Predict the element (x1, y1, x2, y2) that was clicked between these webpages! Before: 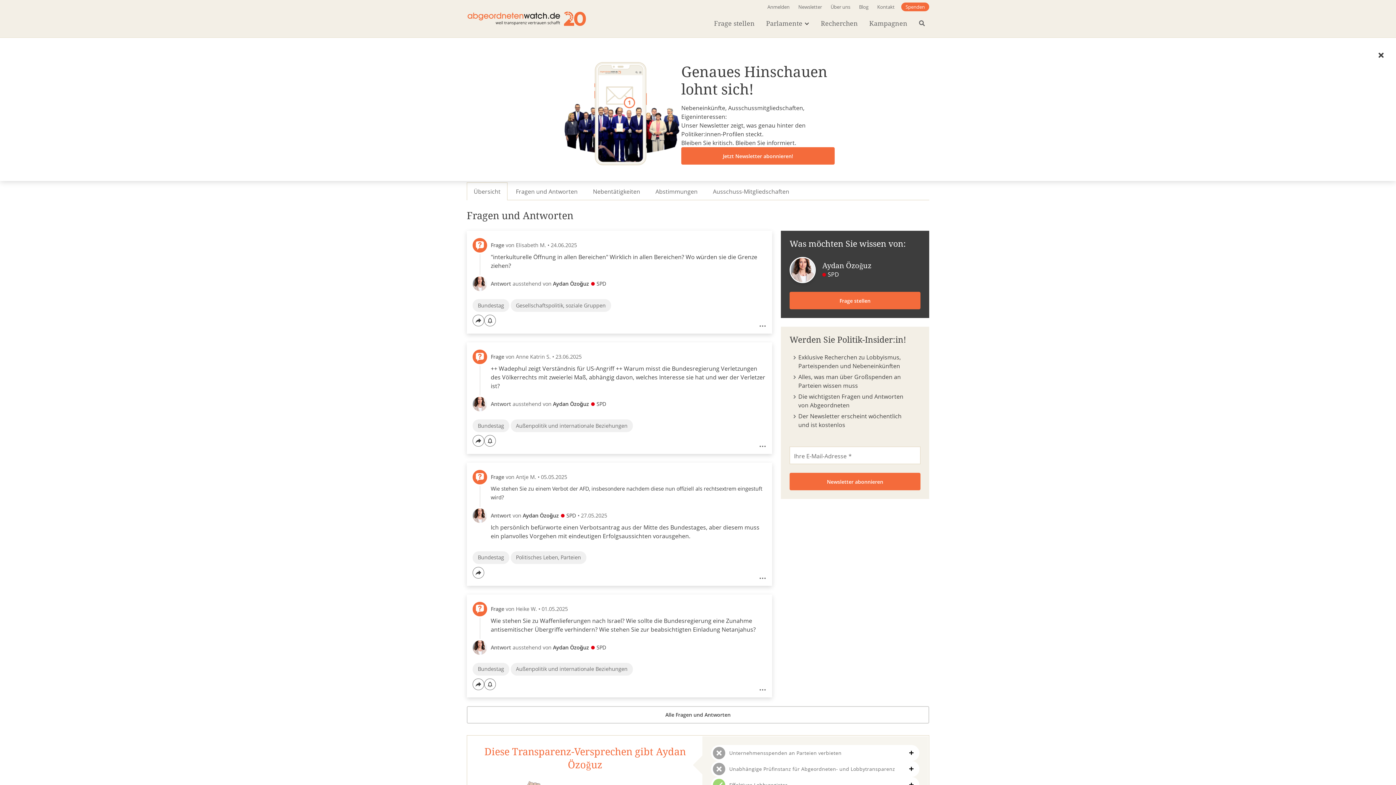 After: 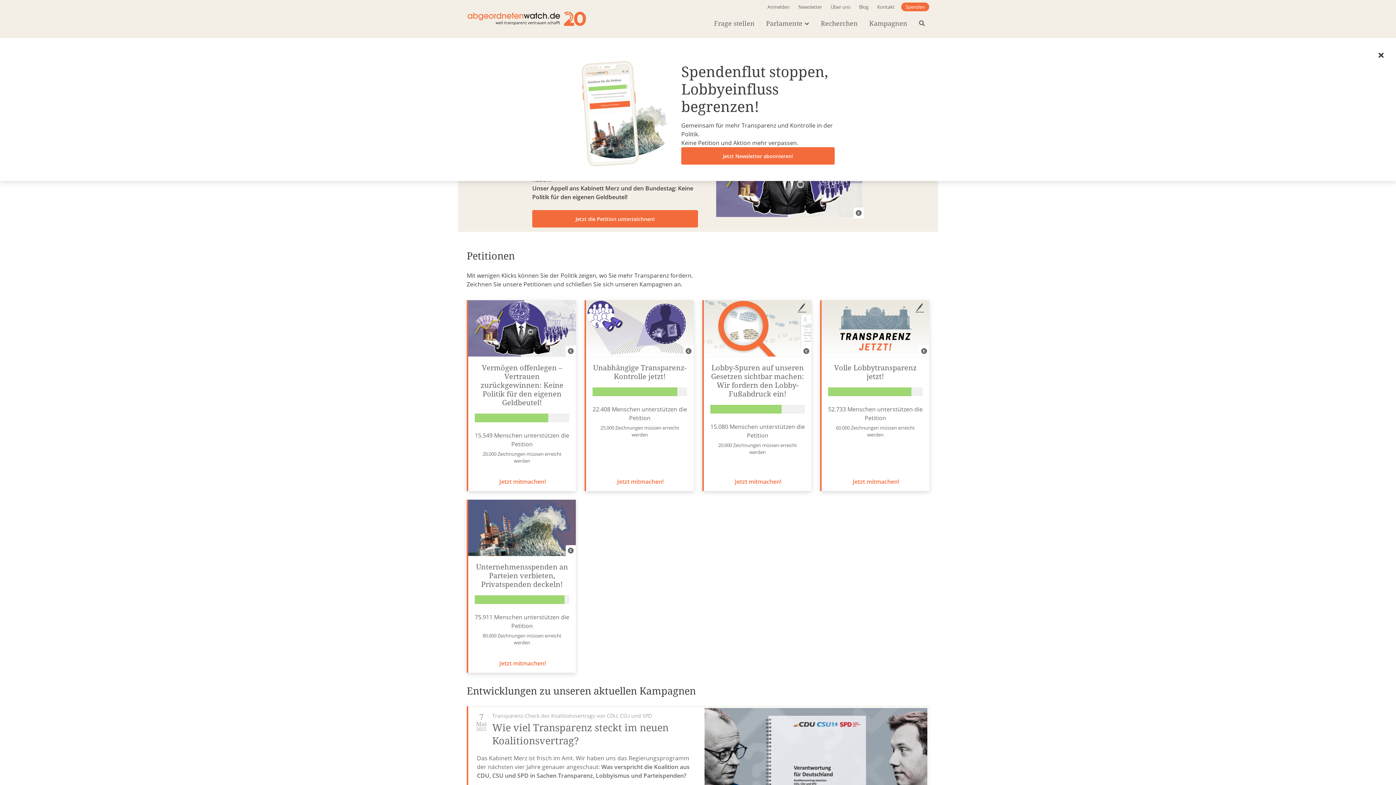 Action: label: Kampagnen bbox: (865, 17, 911, 28)